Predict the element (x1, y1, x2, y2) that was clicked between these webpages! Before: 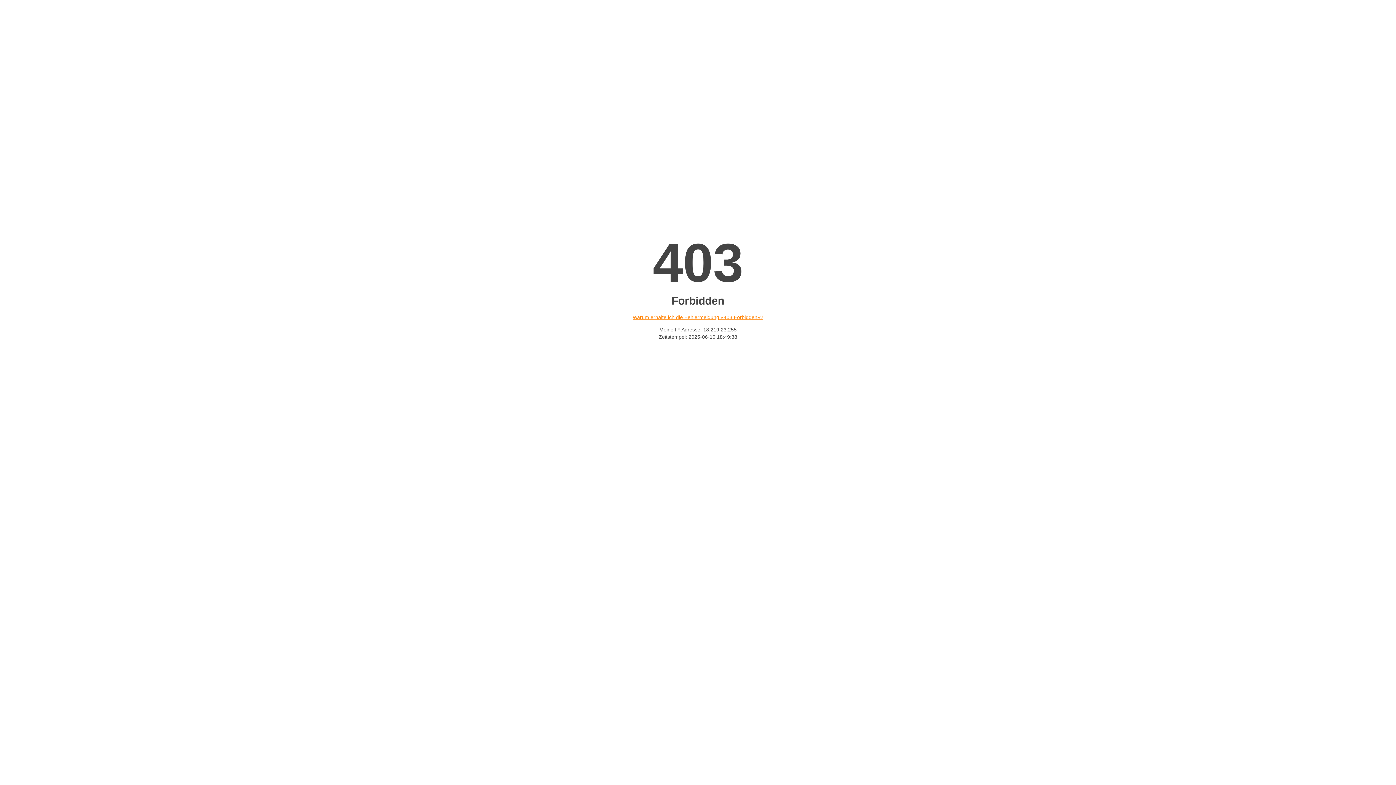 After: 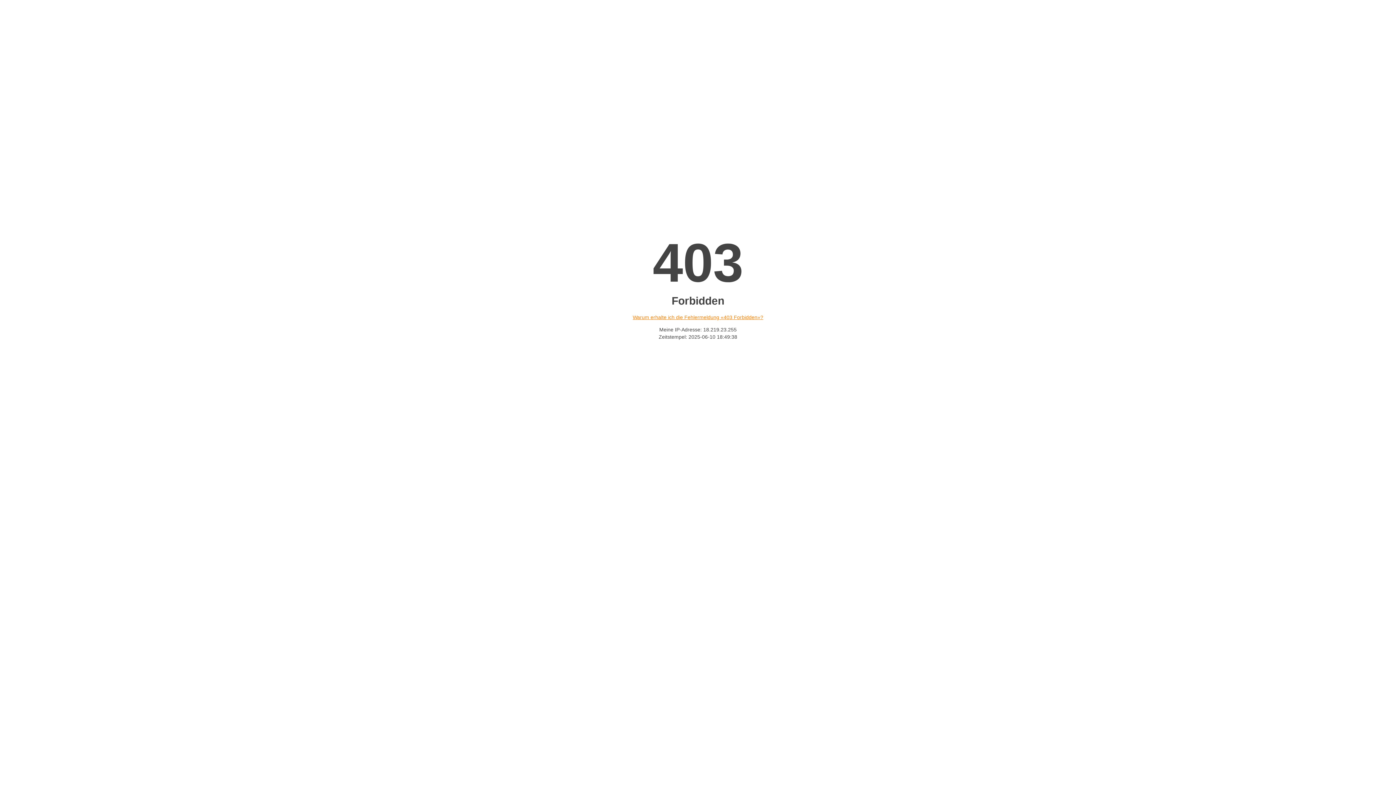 Action: bbox: (632, 314, 763, 320) label: Warum erhalte ich die Fehlermeldung «403 Forbidden»?